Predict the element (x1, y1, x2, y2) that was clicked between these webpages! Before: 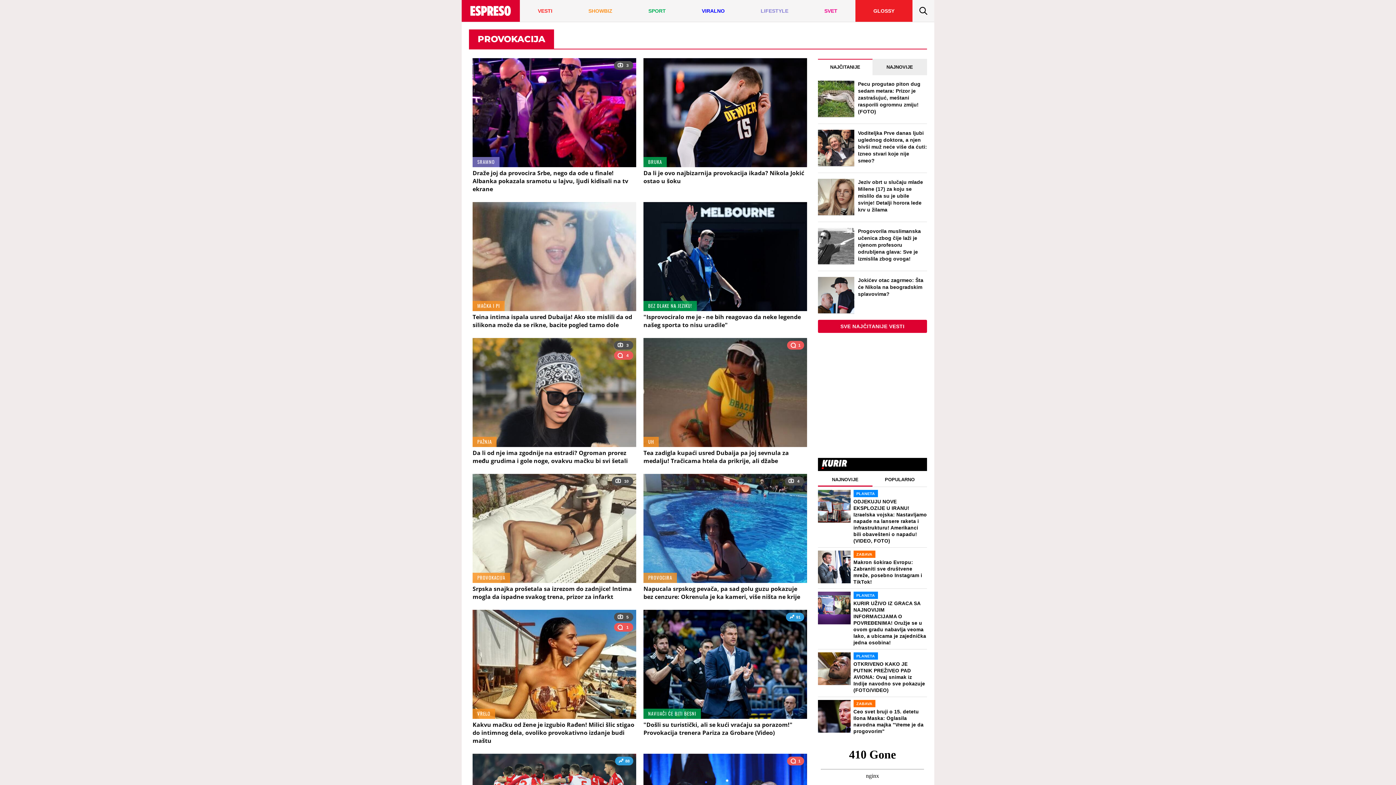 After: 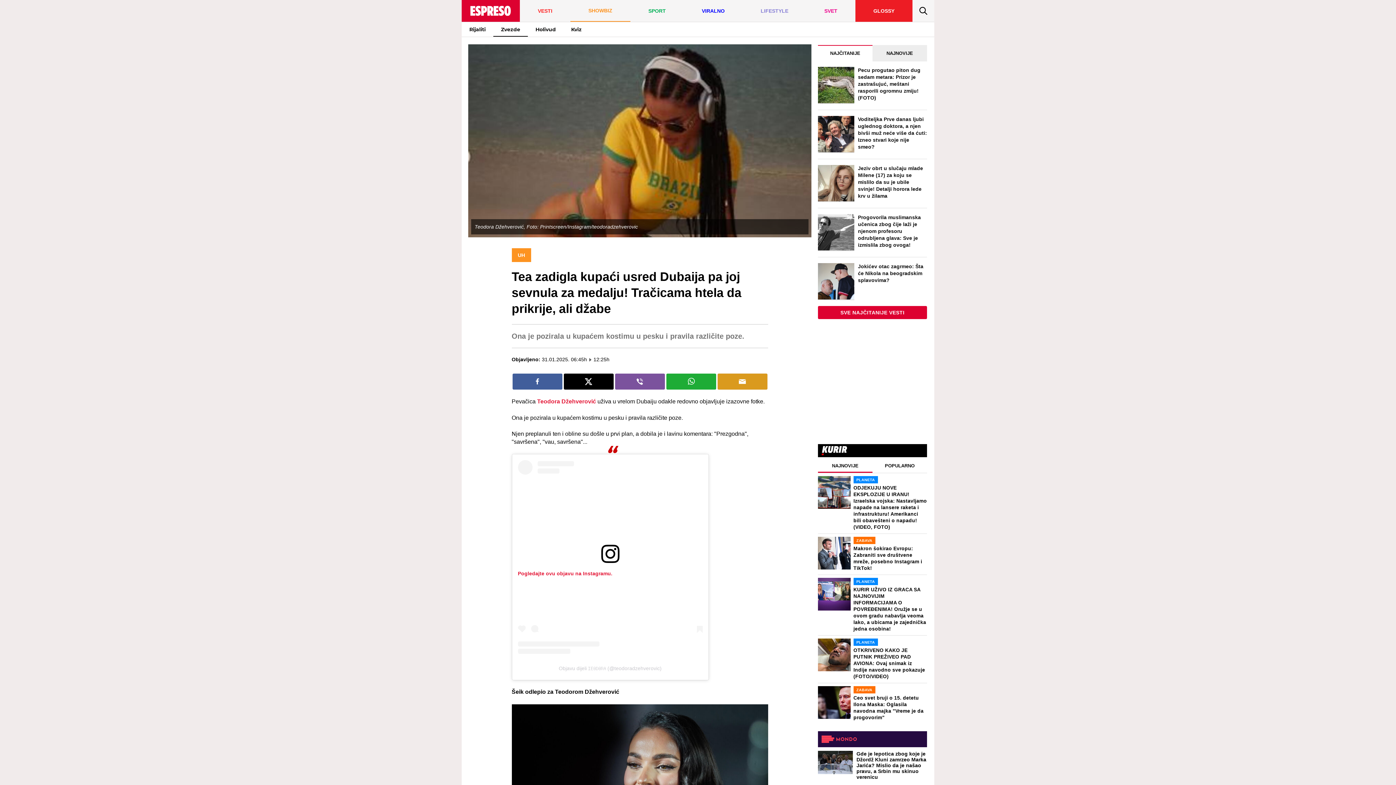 Action: label:  1 bbox: (643, 338, 807, 447)